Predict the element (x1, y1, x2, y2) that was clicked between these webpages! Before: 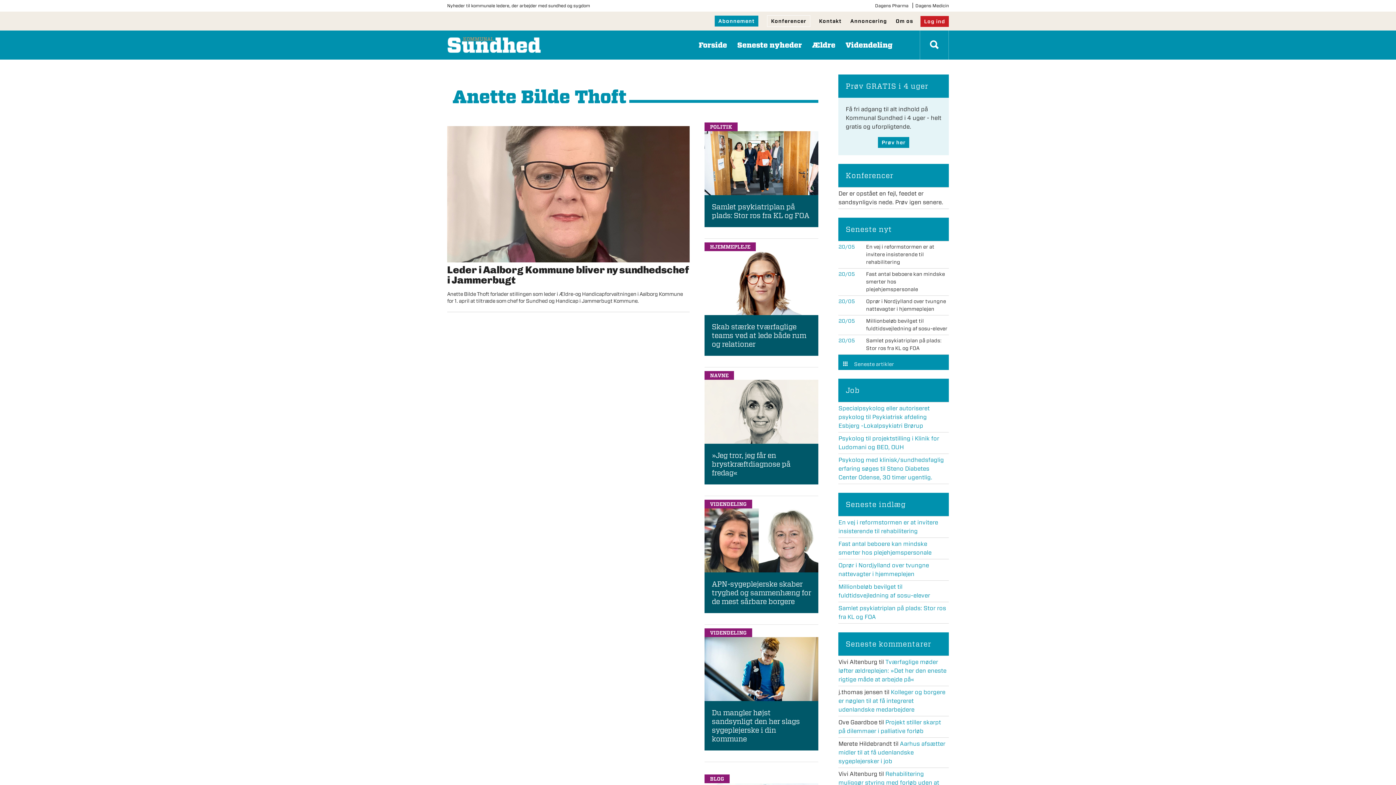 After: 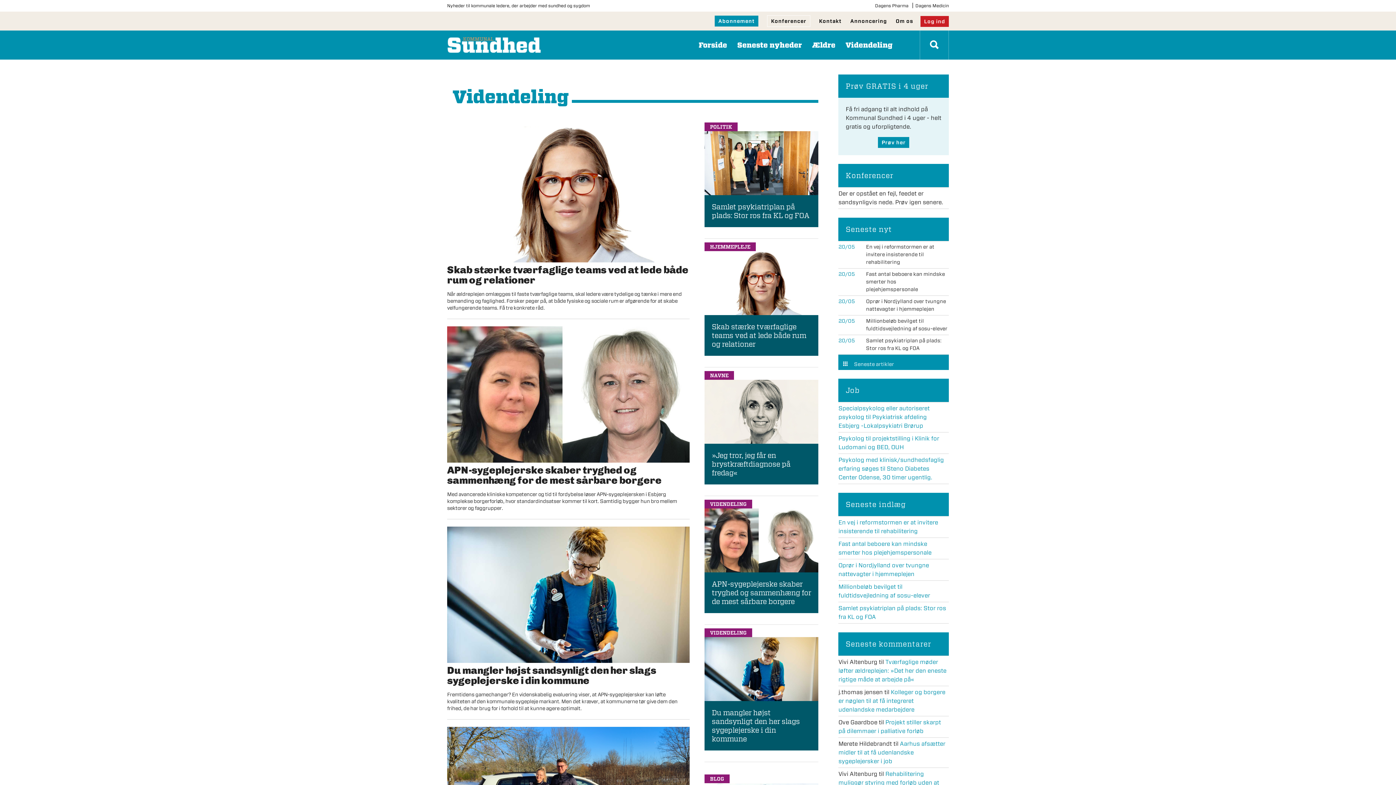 Action: bbox: (704, 628, 752, 637) label: VIDENDELING